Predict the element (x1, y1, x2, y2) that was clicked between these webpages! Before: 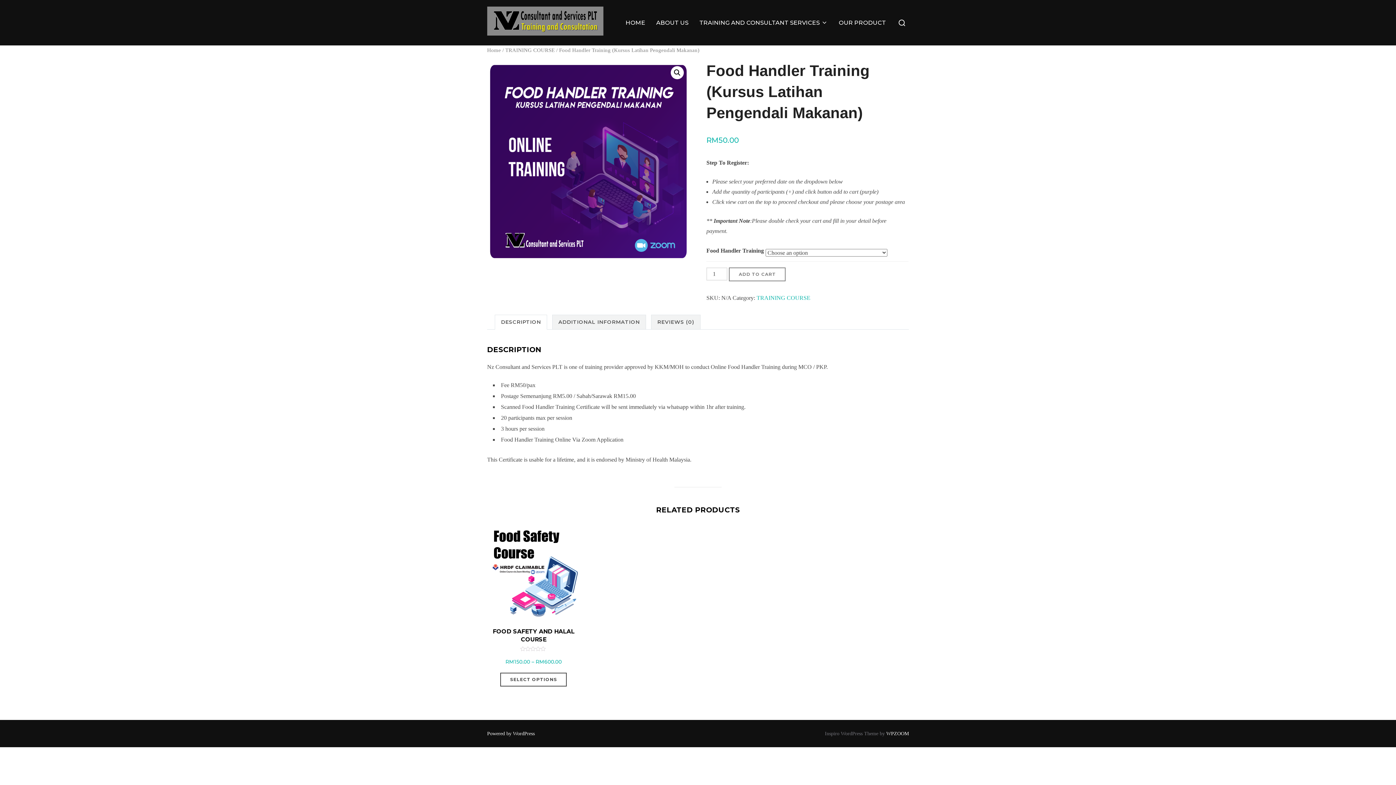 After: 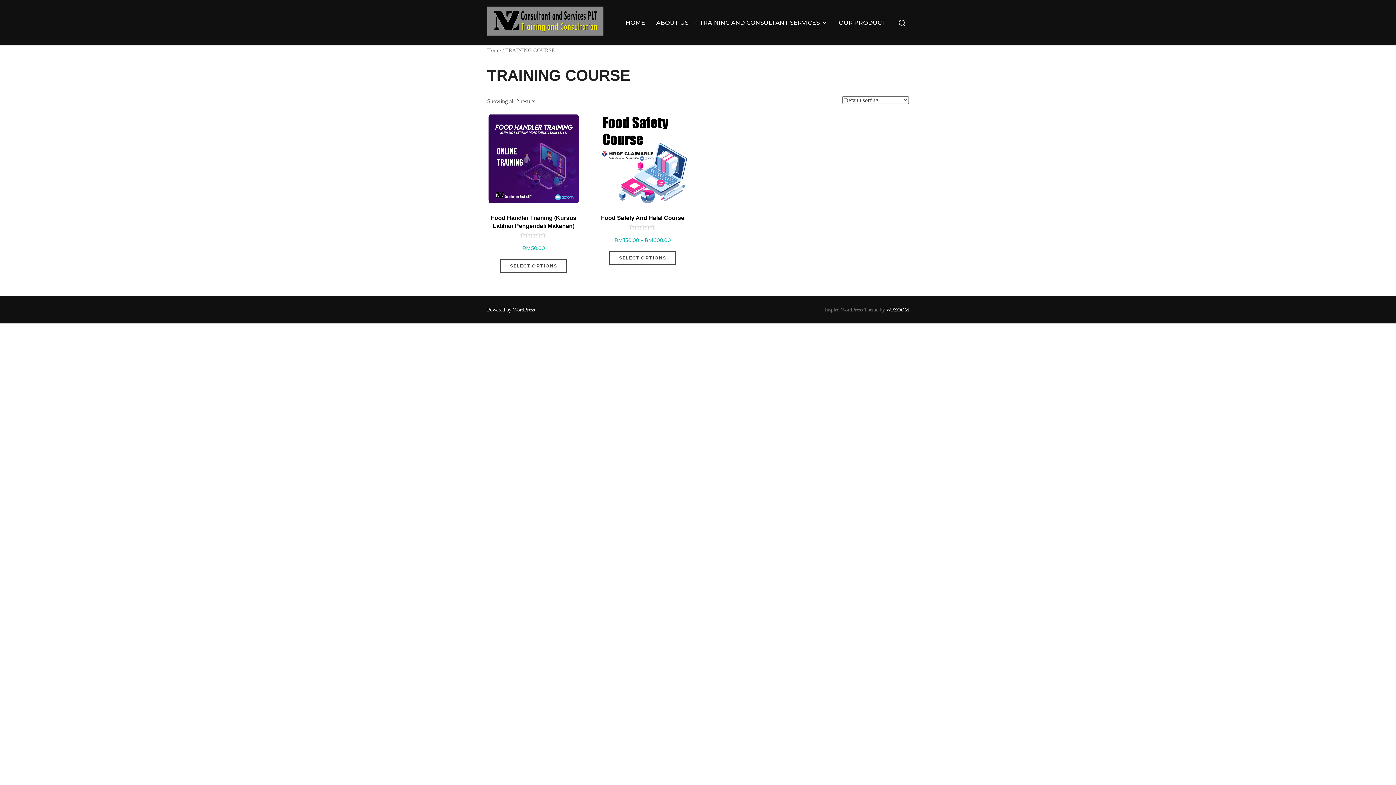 Action: bbox: (505, 47, 554, 53) label: TRAINING COURSE